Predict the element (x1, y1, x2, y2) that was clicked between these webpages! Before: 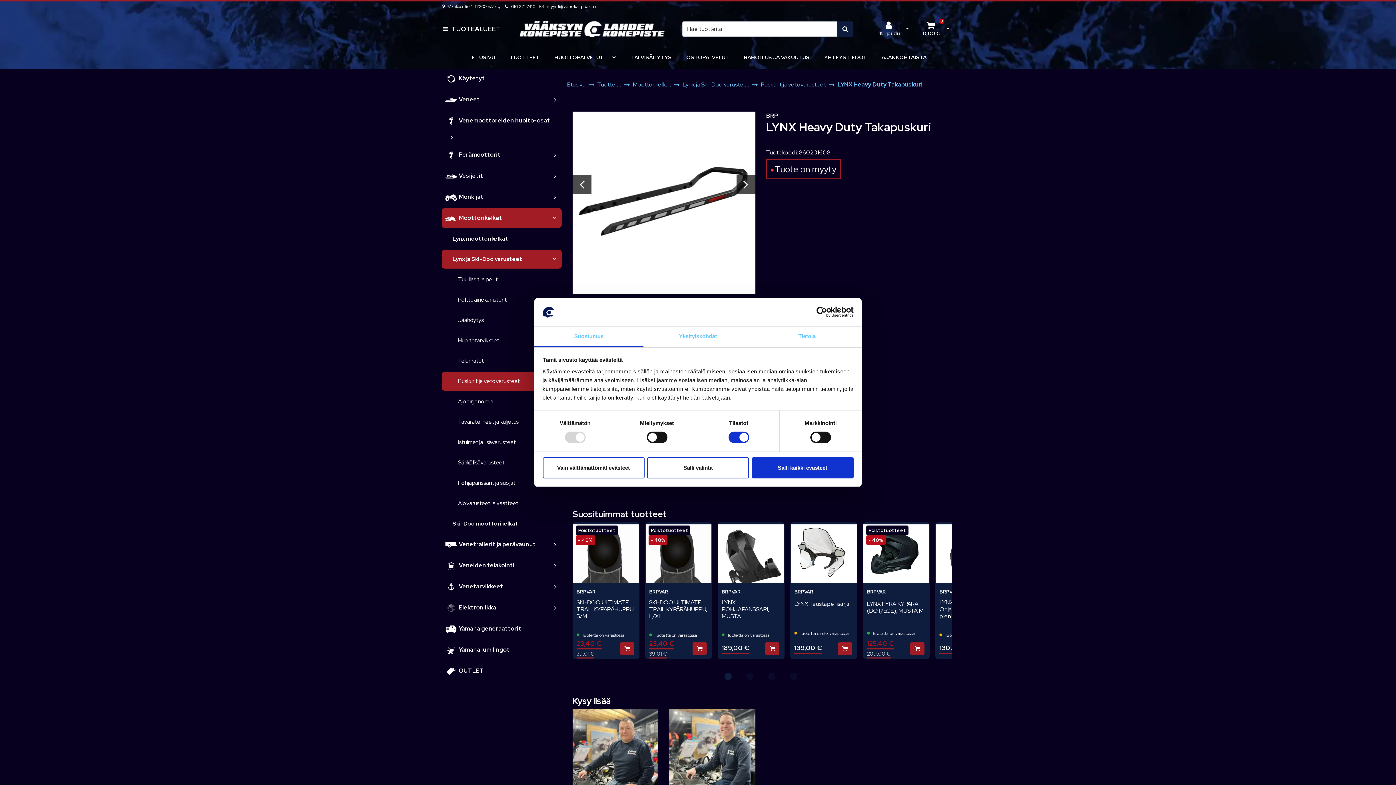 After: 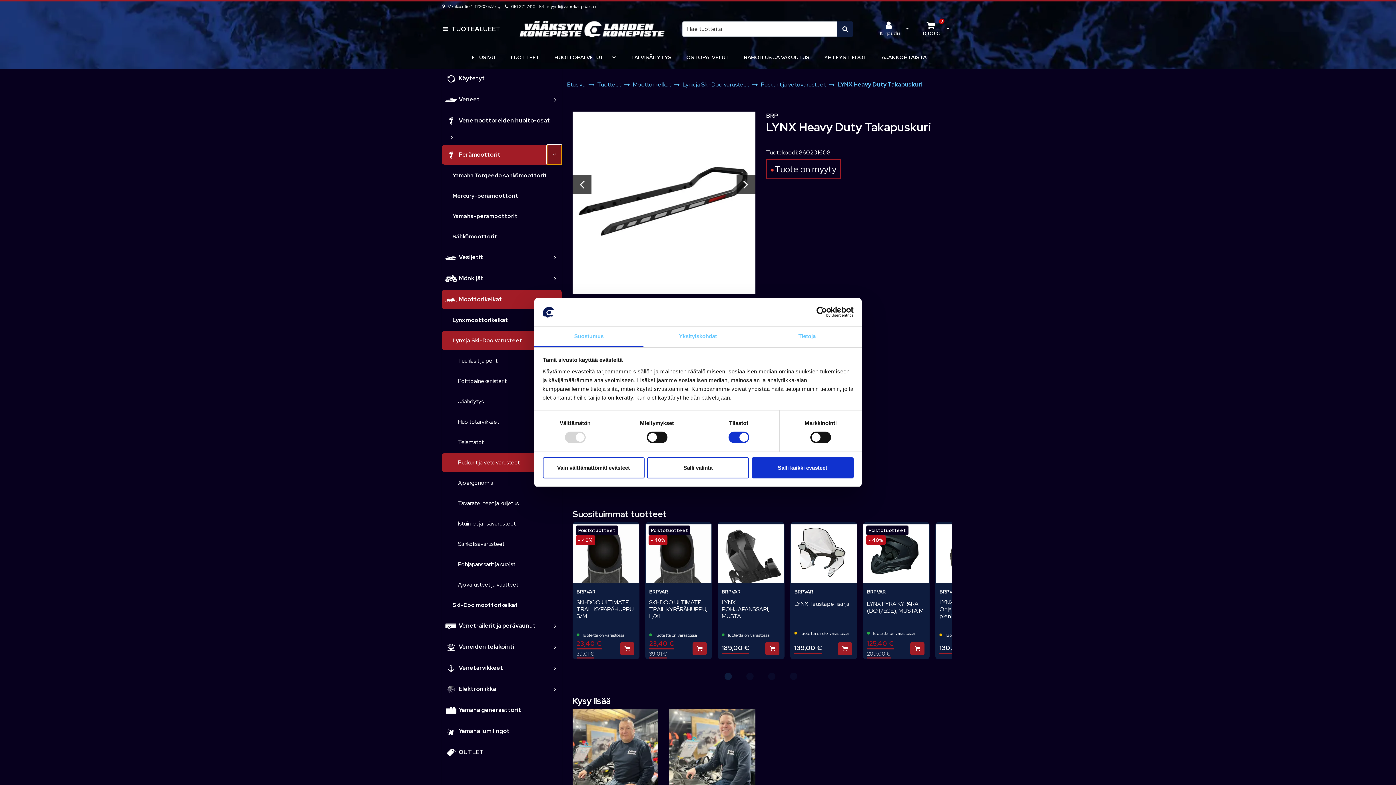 Action: bbox: (548, 145, 561, 164) label: Näytä alakategoriat